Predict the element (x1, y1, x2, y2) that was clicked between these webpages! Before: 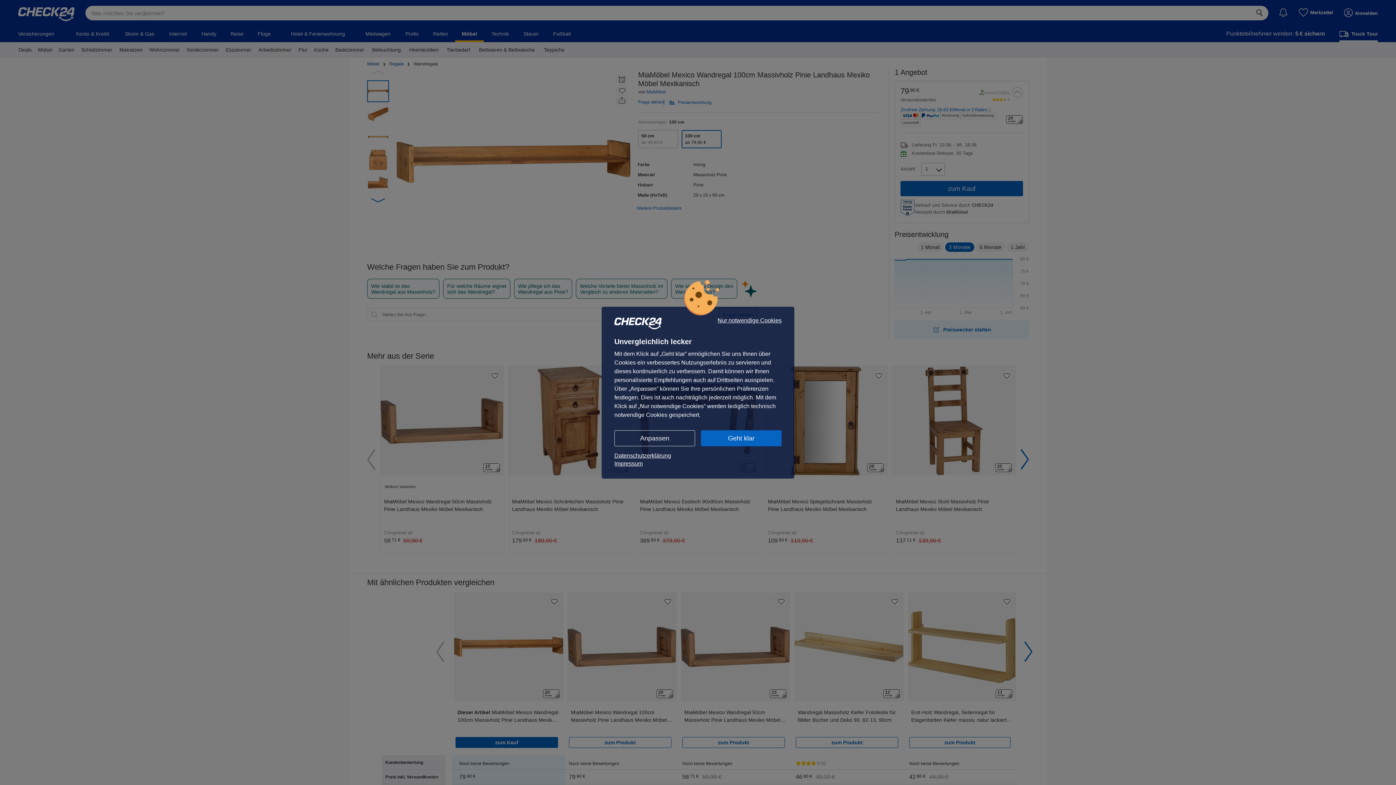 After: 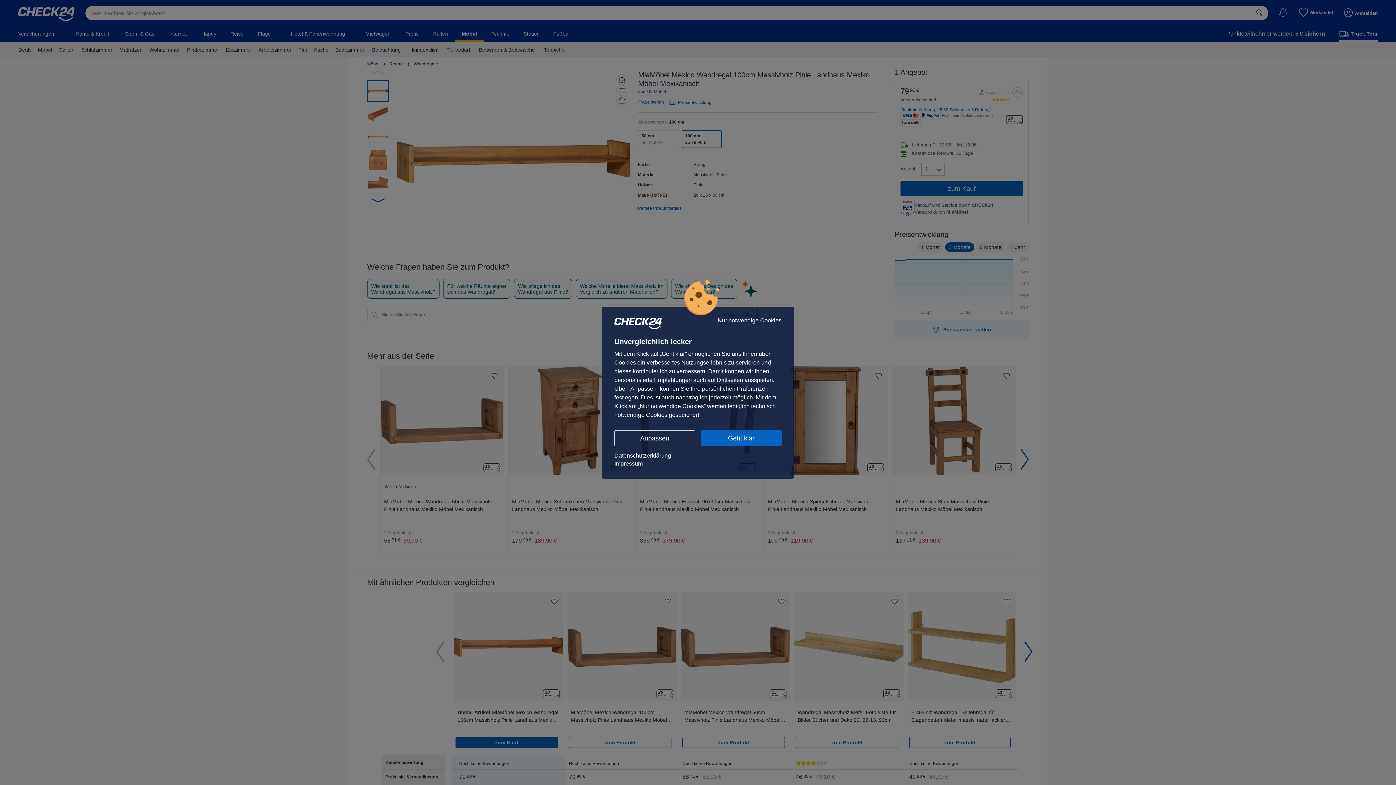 Action: bbox: (614, 451, 781, 459) label: Datenschutzerklärung